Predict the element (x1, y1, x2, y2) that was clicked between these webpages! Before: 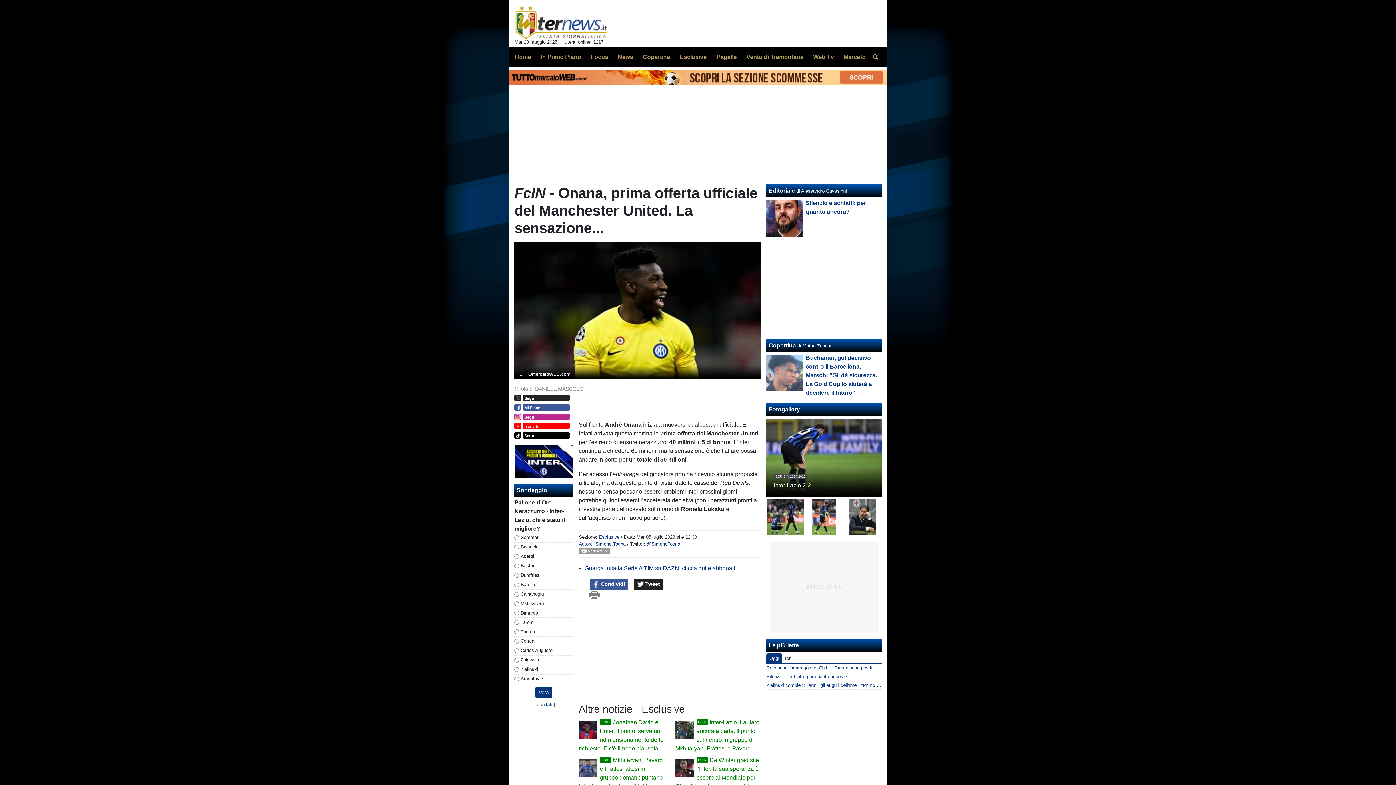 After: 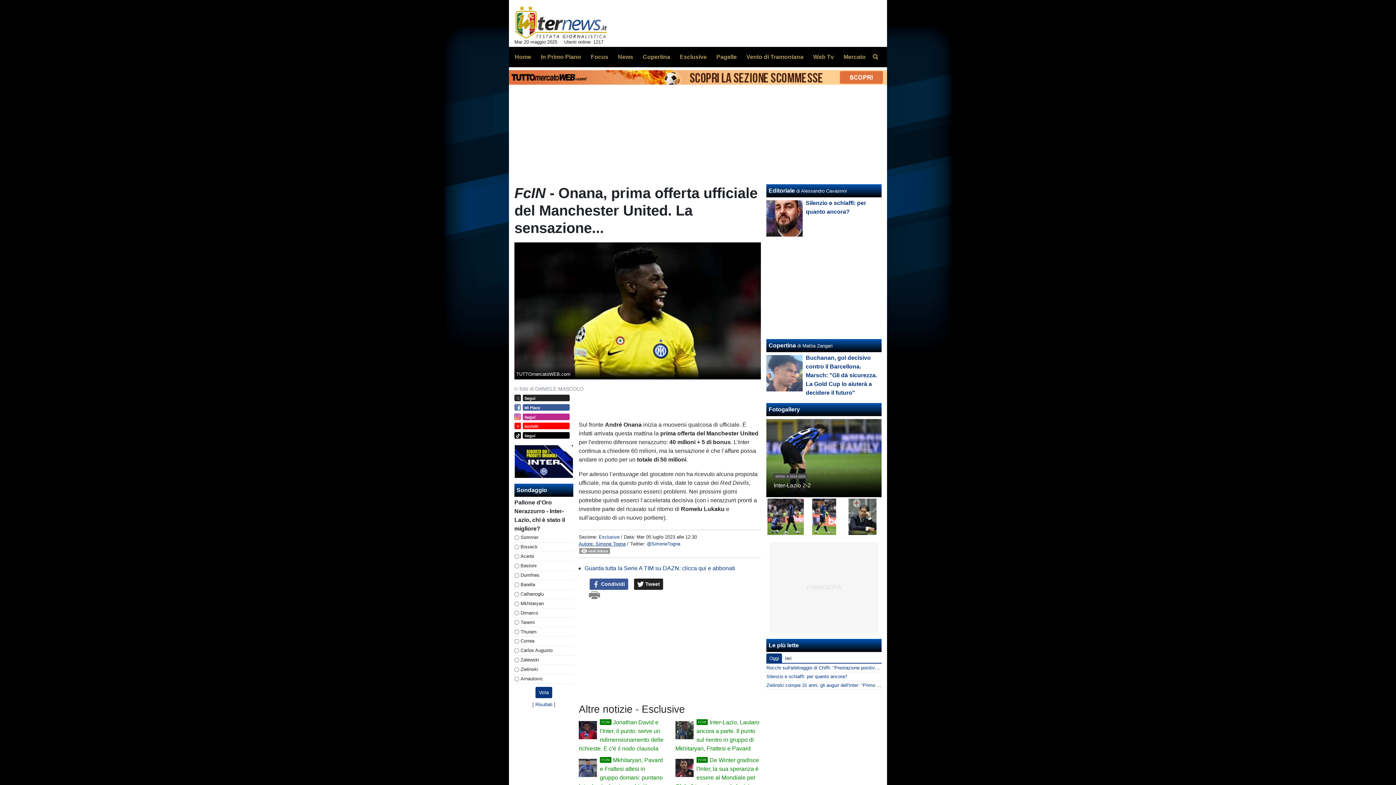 Action: label: Mi Piace bbox: (514, 404, 569, 410)